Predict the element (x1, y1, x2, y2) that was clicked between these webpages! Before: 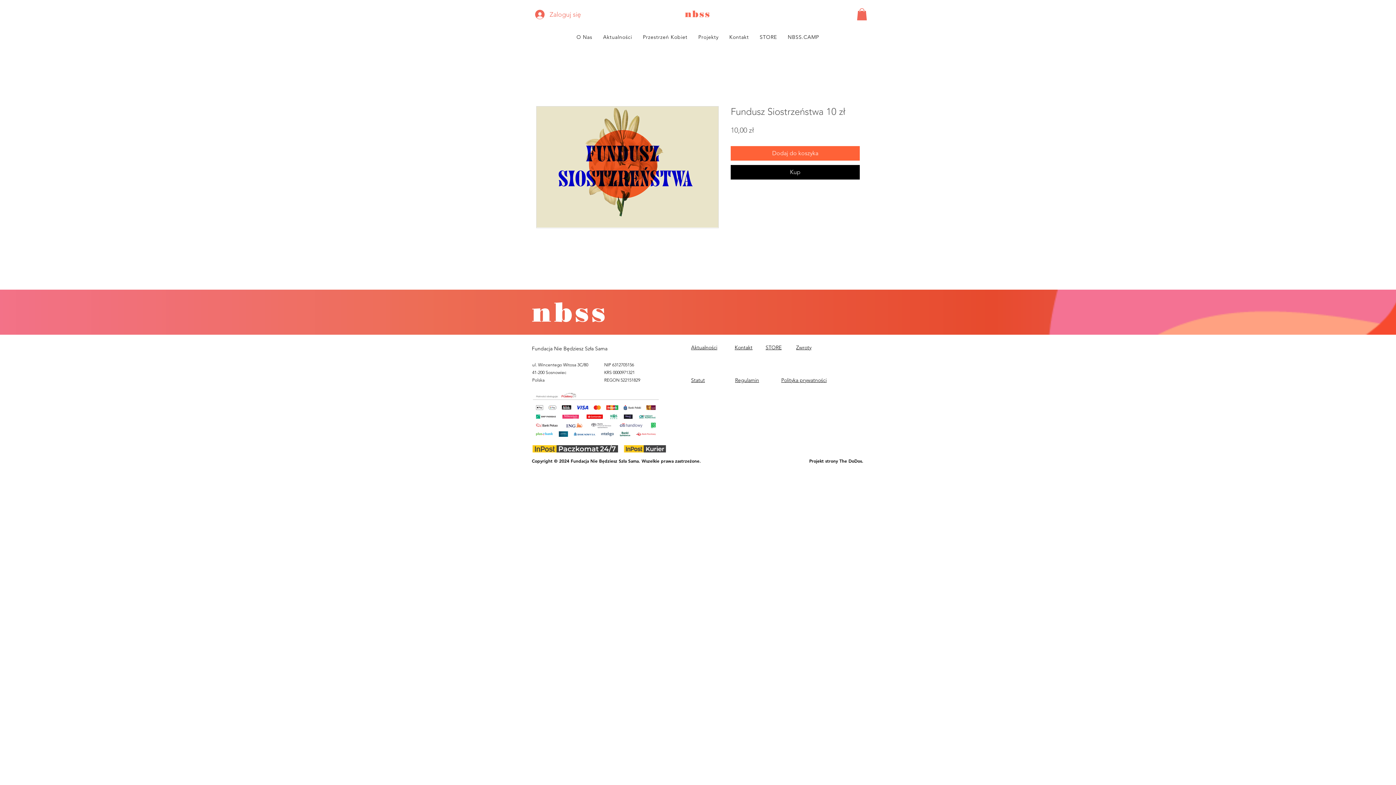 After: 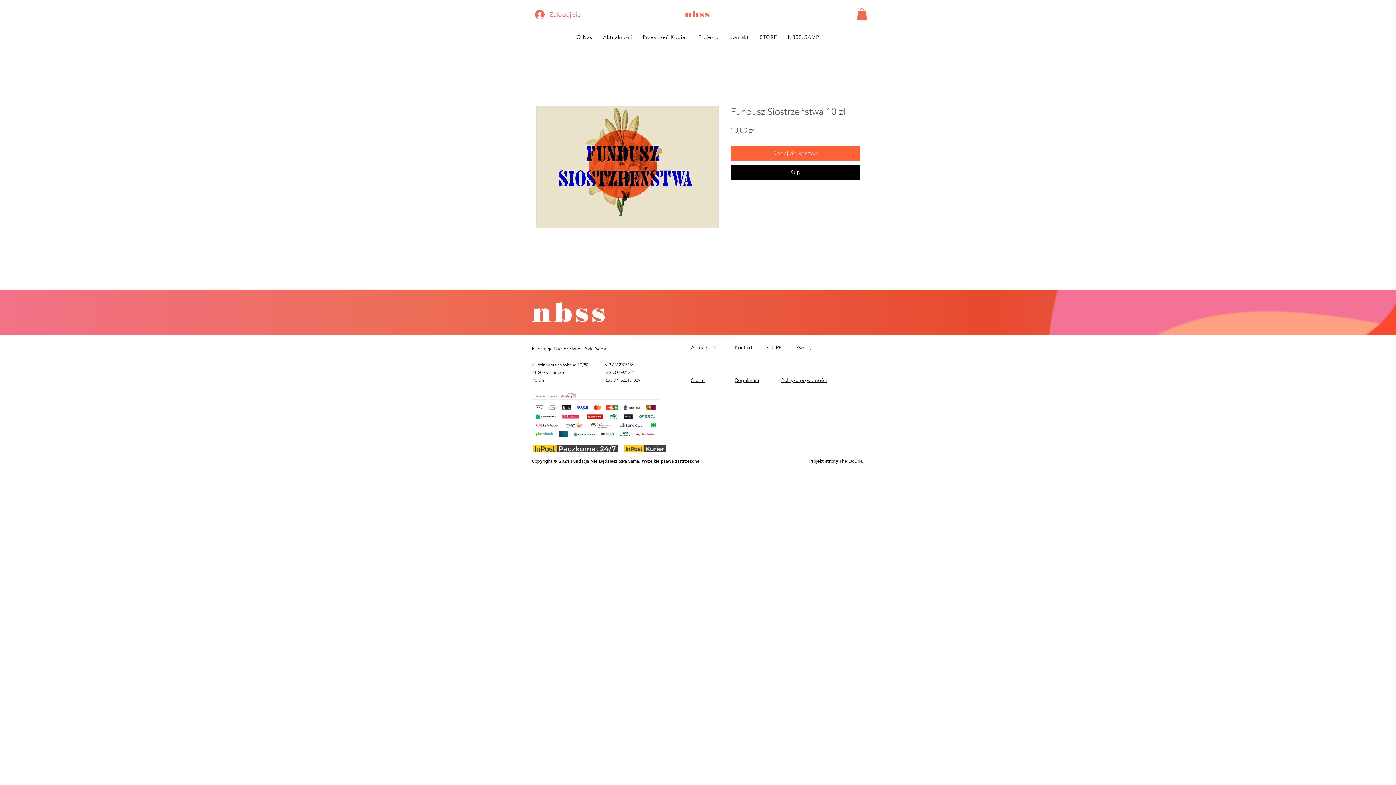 Action: bbox: (536, 106, 718, 228)